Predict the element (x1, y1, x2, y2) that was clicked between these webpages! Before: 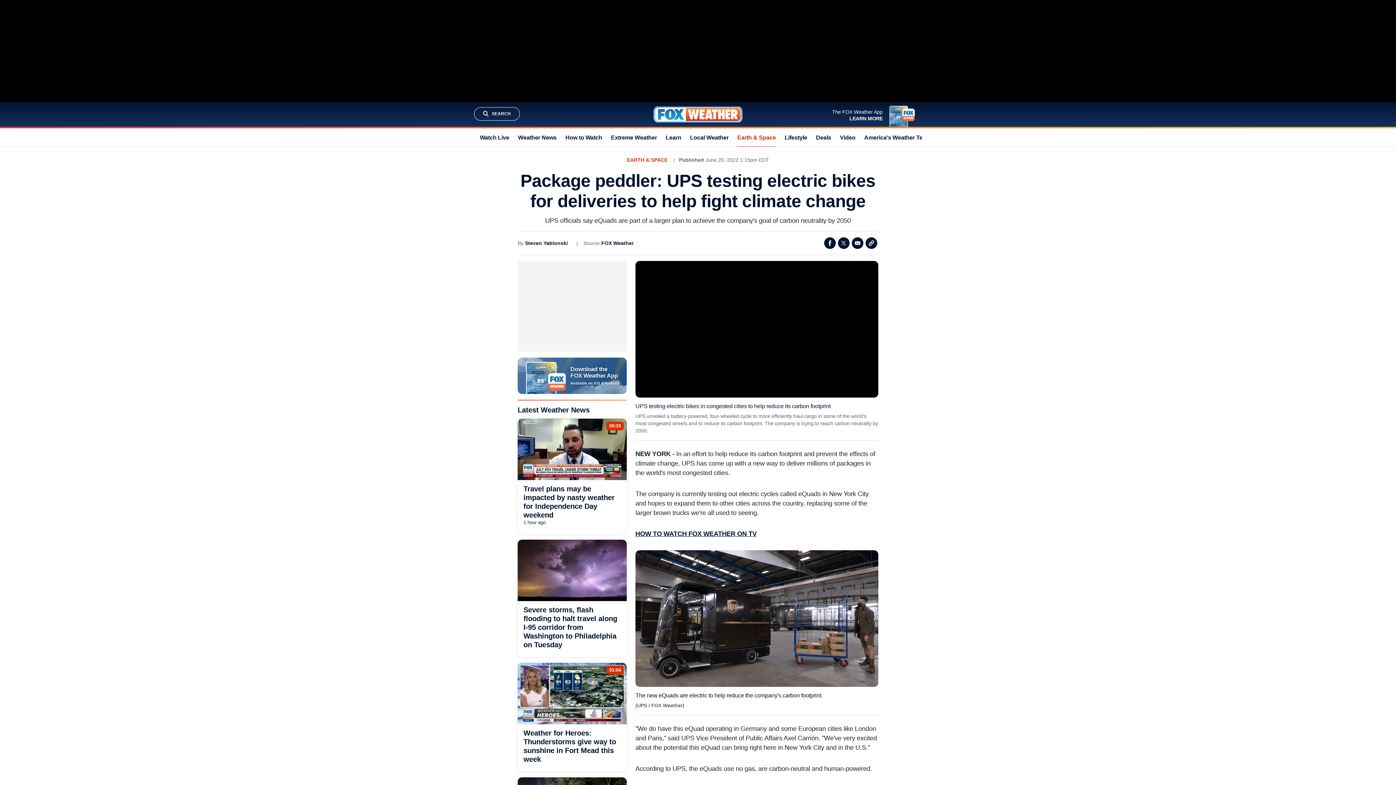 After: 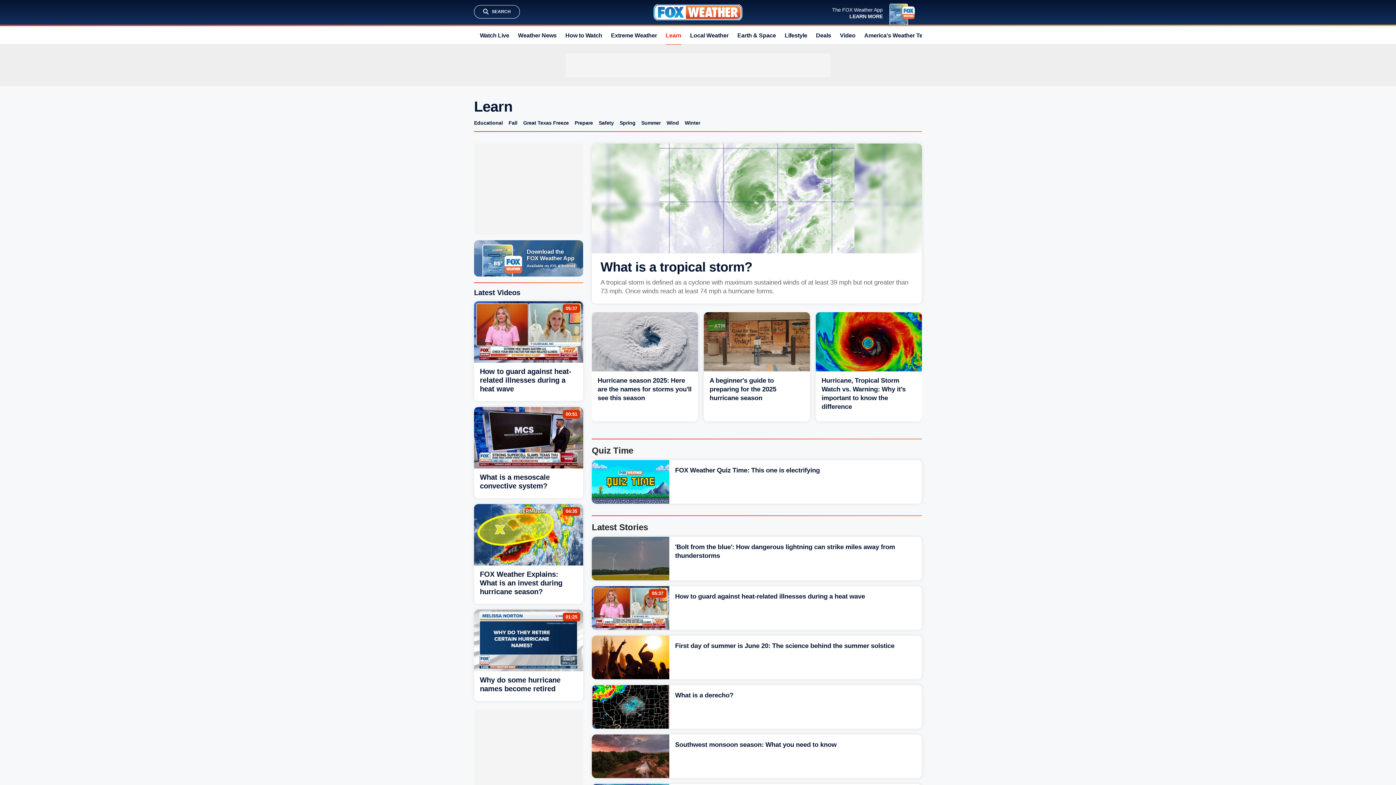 Action: bbox: (665, 128, 681, 146) label: Learn